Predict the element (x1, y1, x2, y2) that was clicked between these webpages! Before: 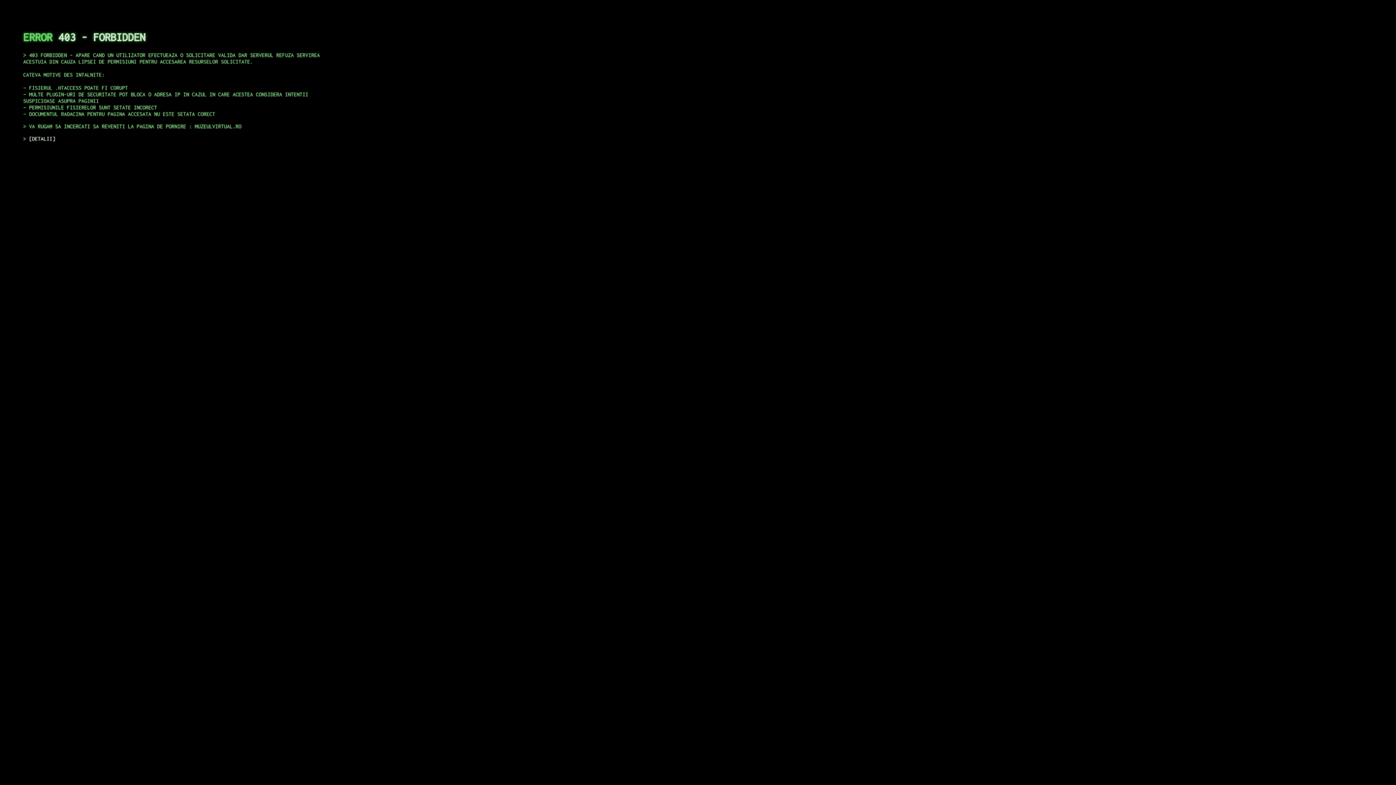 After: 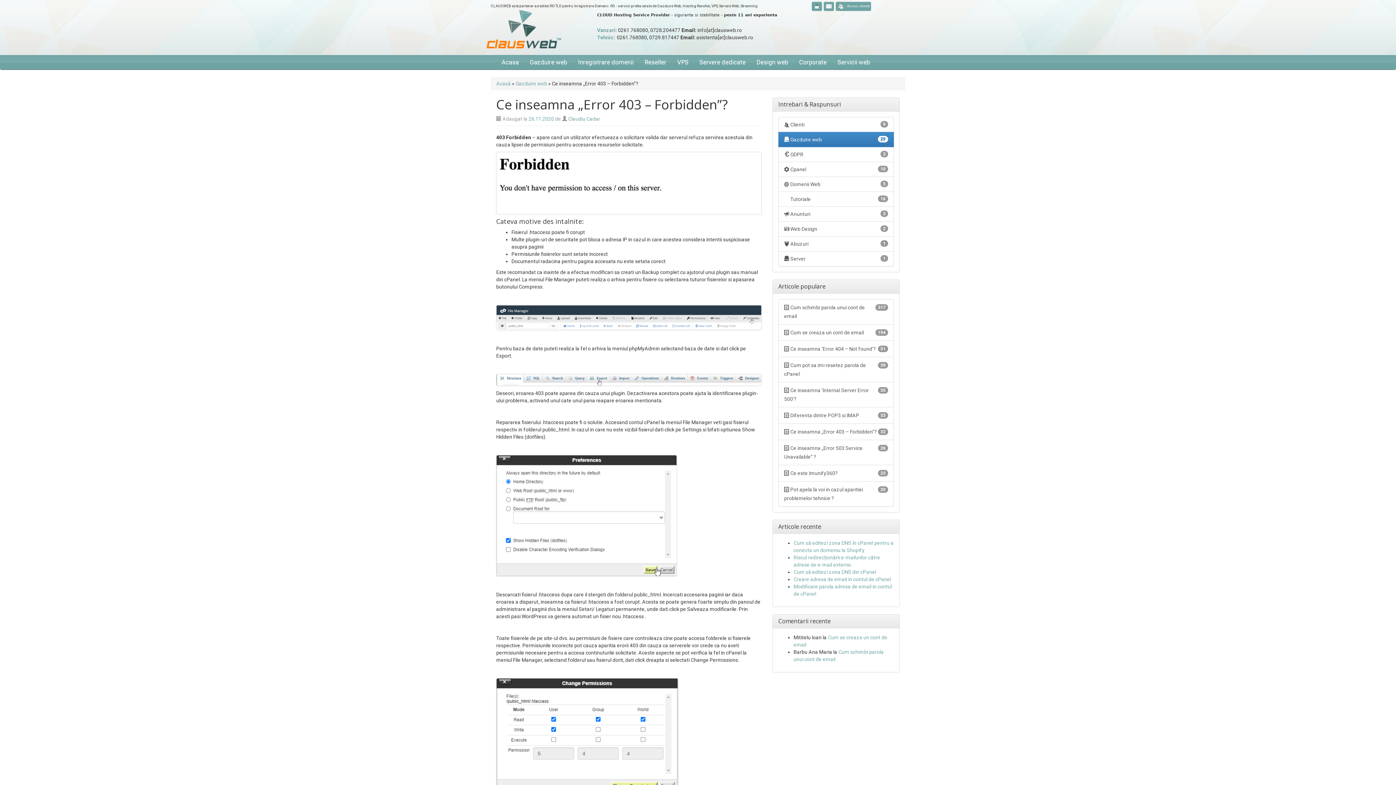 Action: bbox: (29, 135, 55, 141) label: DETALII